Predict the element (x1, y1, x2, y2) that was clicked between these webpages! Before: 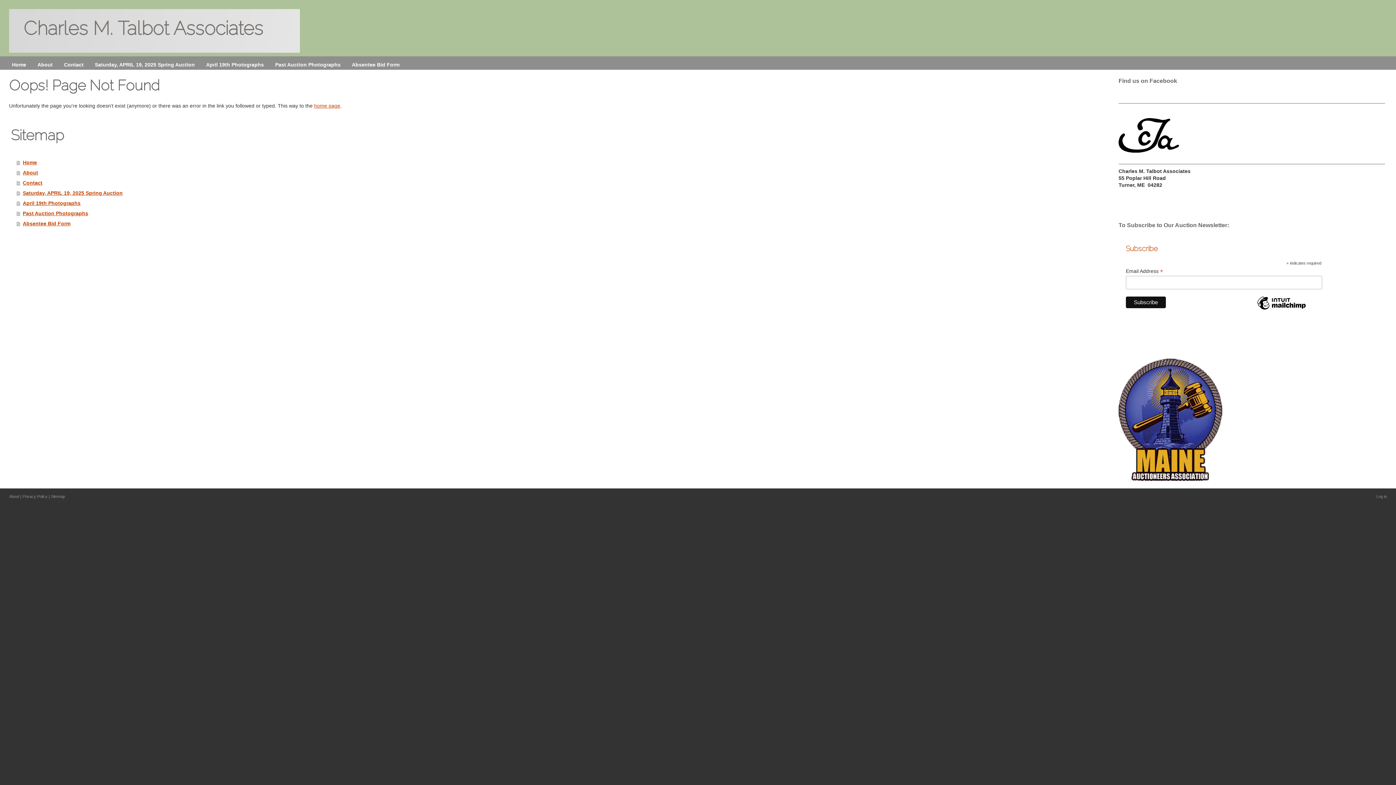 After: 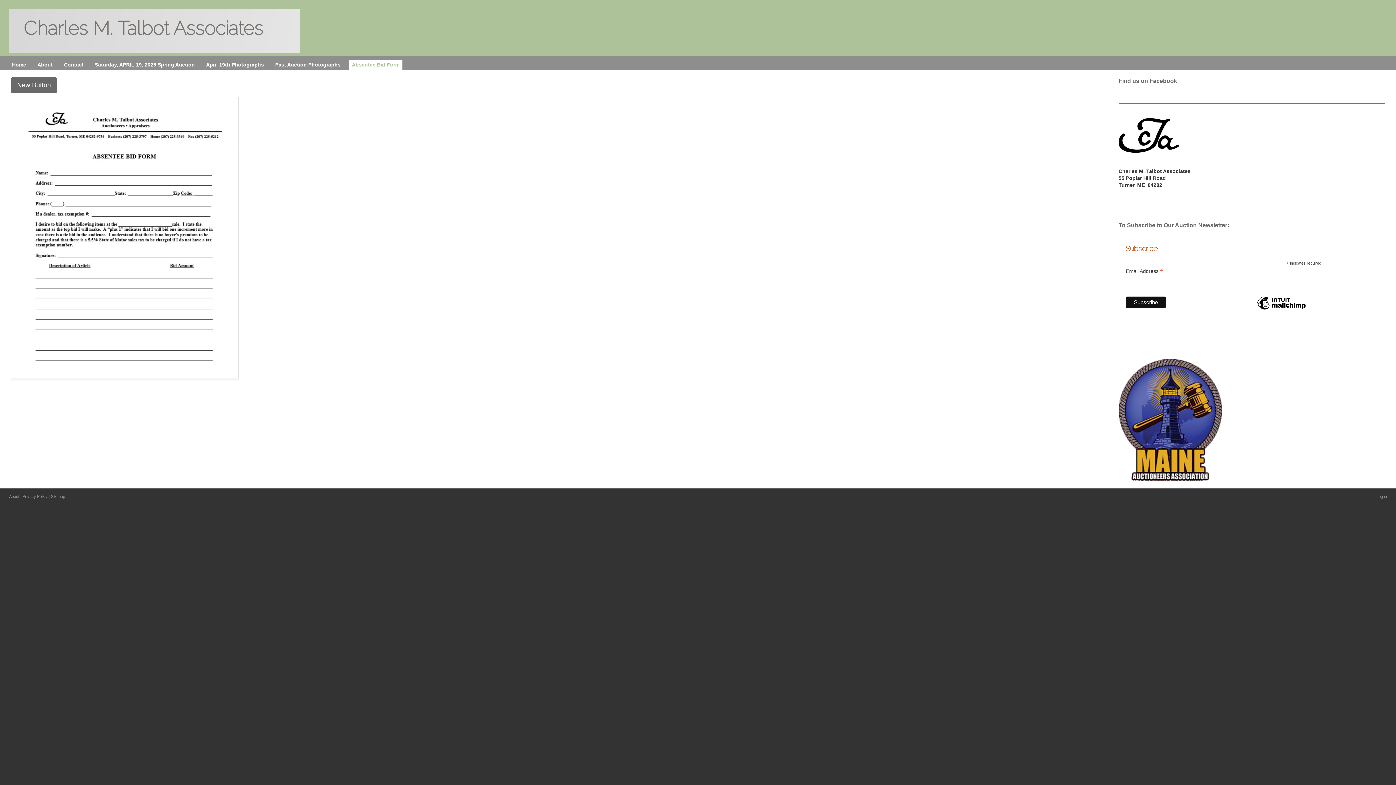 Action: bbox: (349, 60, 402, 69) label: Absentee Bid Form